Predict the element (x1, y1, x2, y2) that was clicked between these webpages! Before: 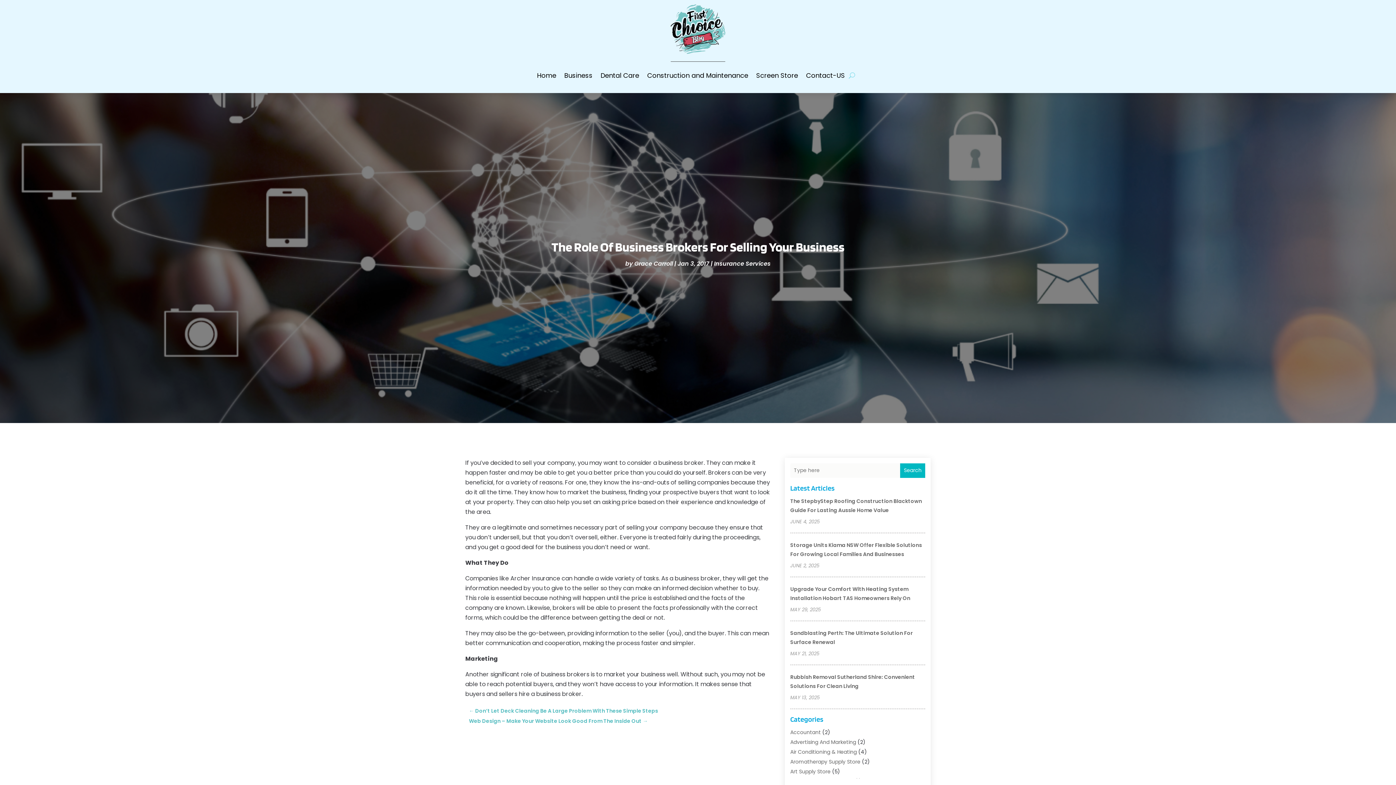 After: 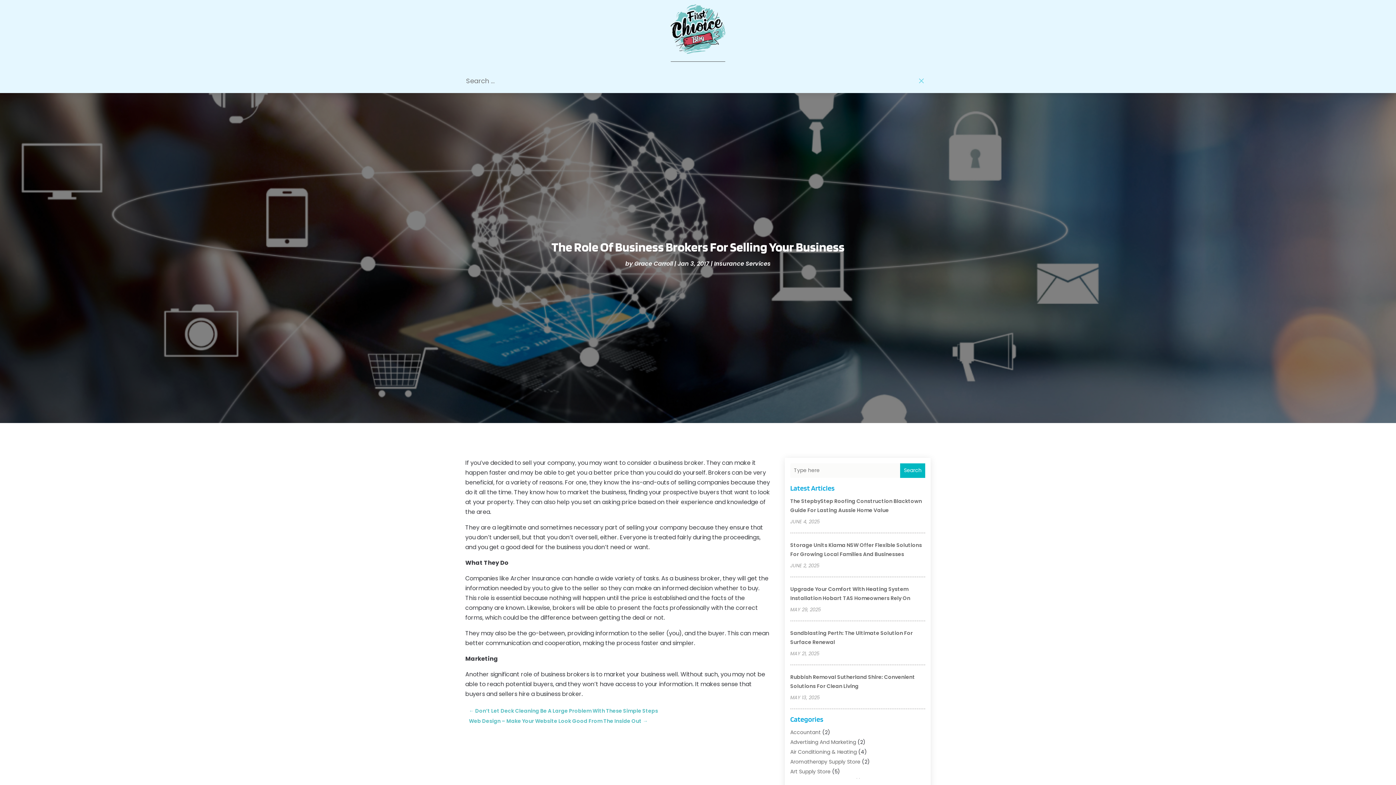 Action: bbox: (849, 61, 855, 89)